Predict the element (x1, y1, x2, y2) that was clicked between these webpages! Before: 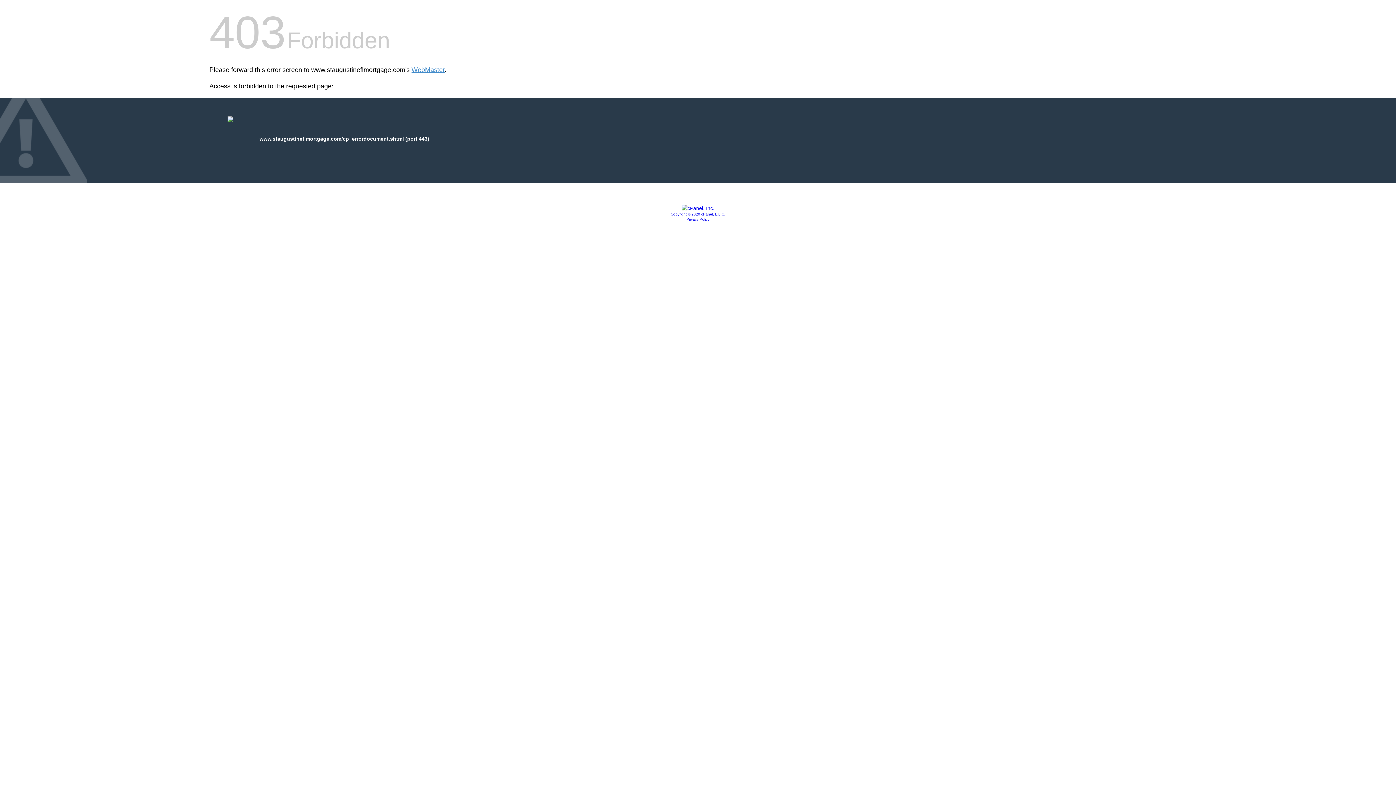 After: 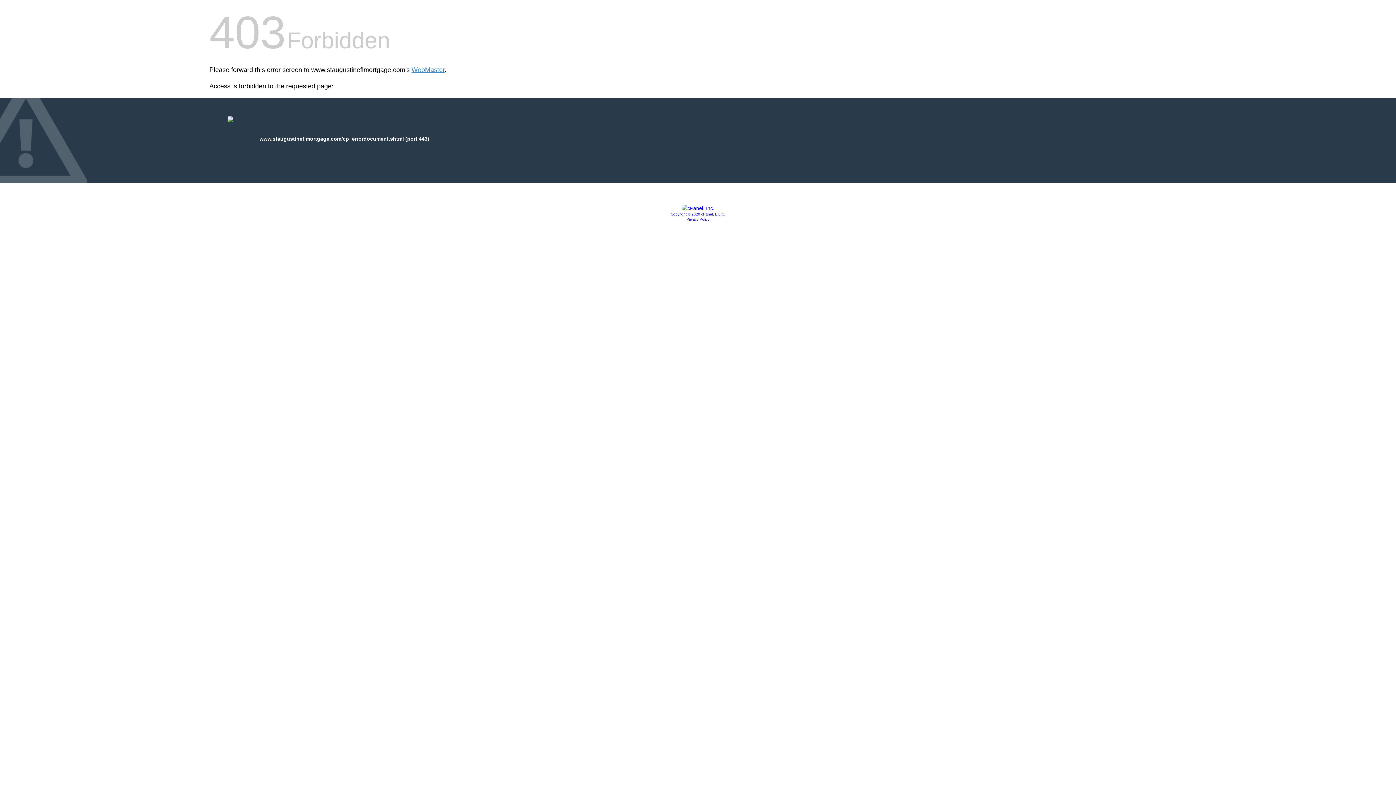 Action: bbox: (681, 205, 714, 211)